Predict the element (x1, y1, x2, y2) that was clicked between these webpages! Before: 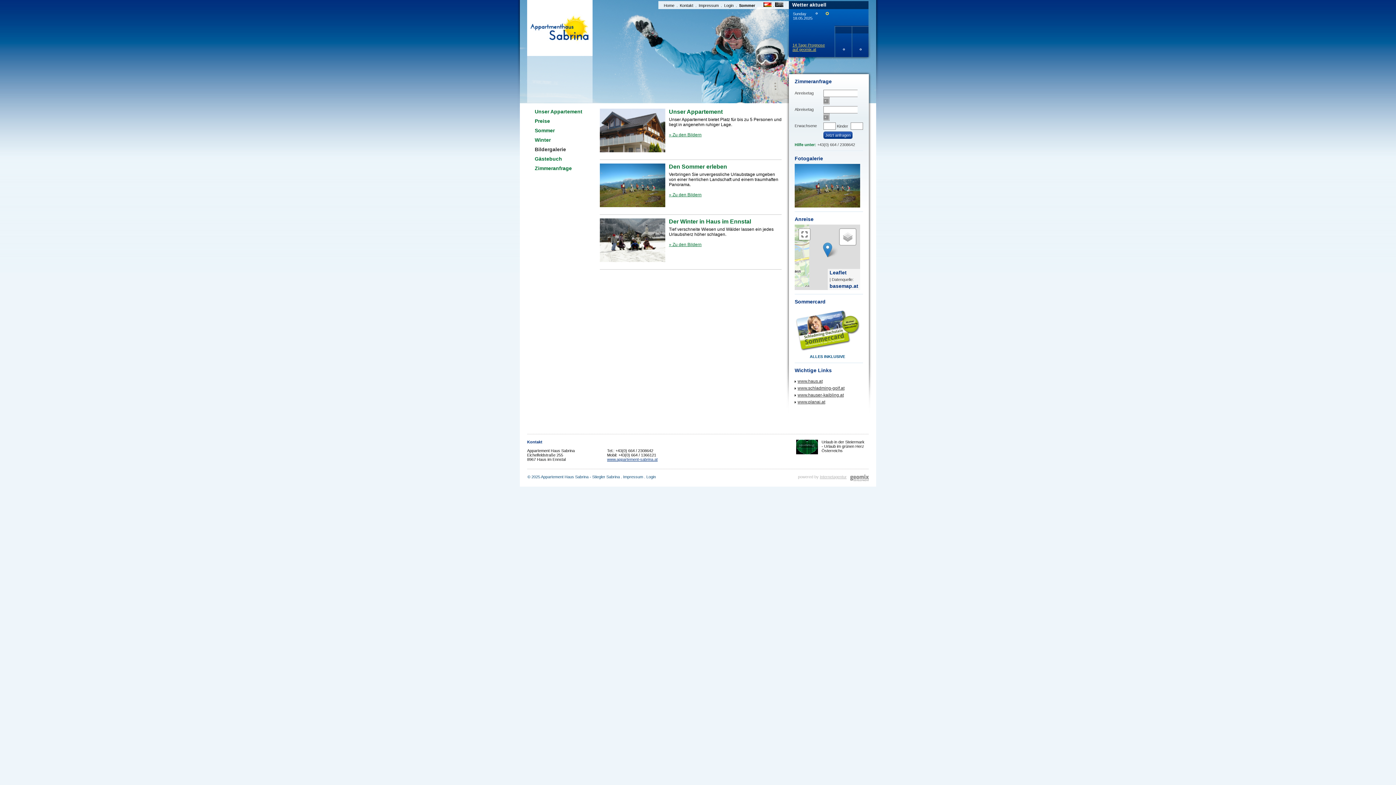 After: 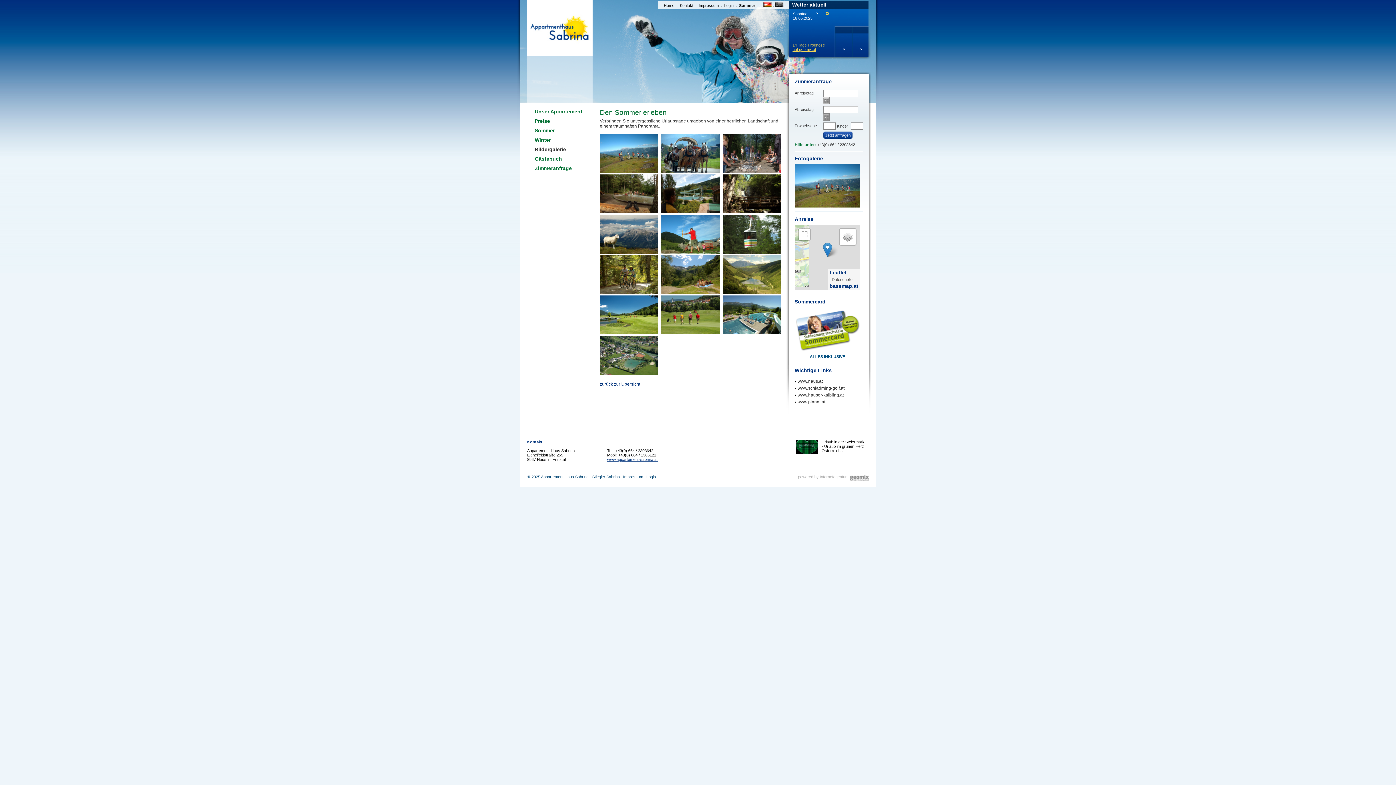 Action: bbox: (669, 192, 701, 197) label: » Zu den Bildern